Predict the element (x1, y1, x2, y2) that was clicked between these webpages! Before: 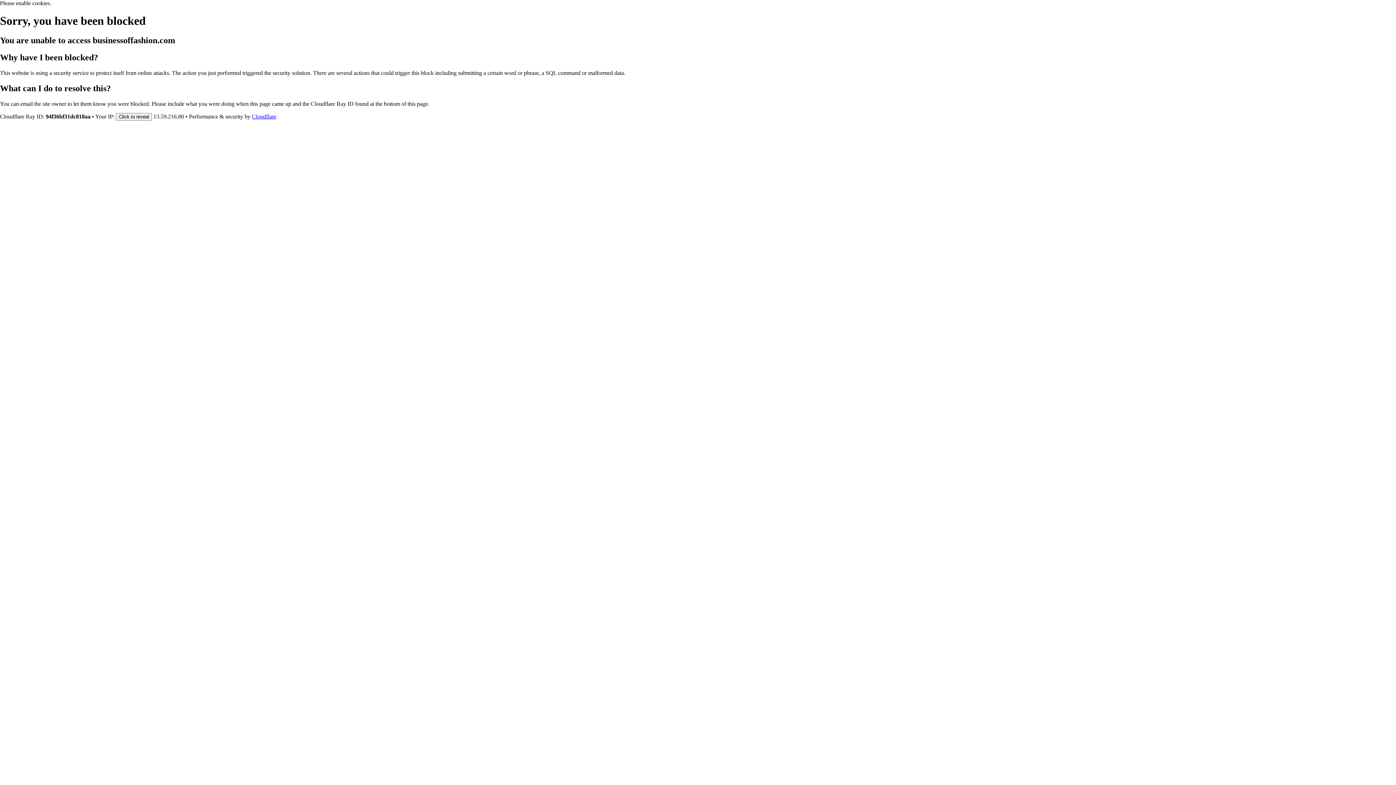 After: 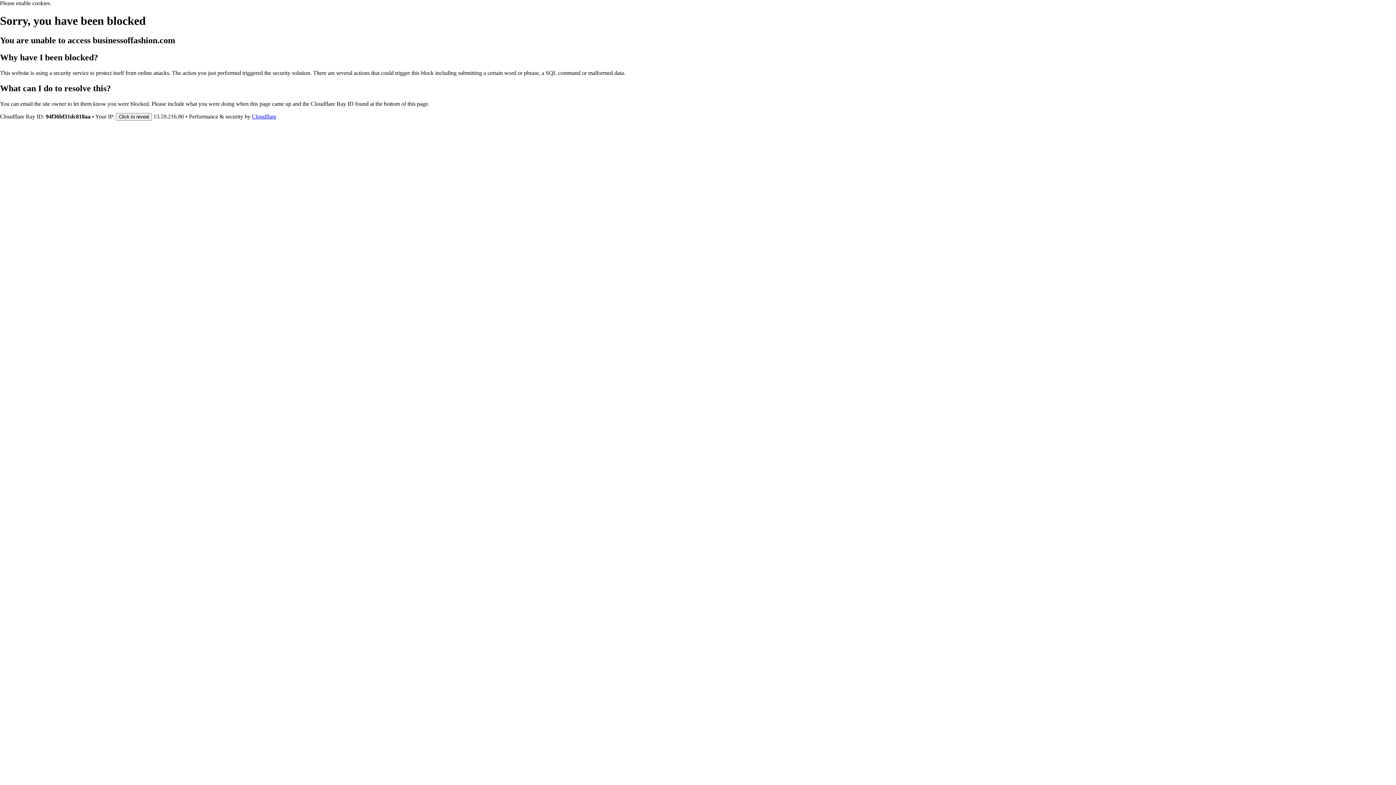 Action: label: Cloudflare bbox: (252, 113, 276, 119)